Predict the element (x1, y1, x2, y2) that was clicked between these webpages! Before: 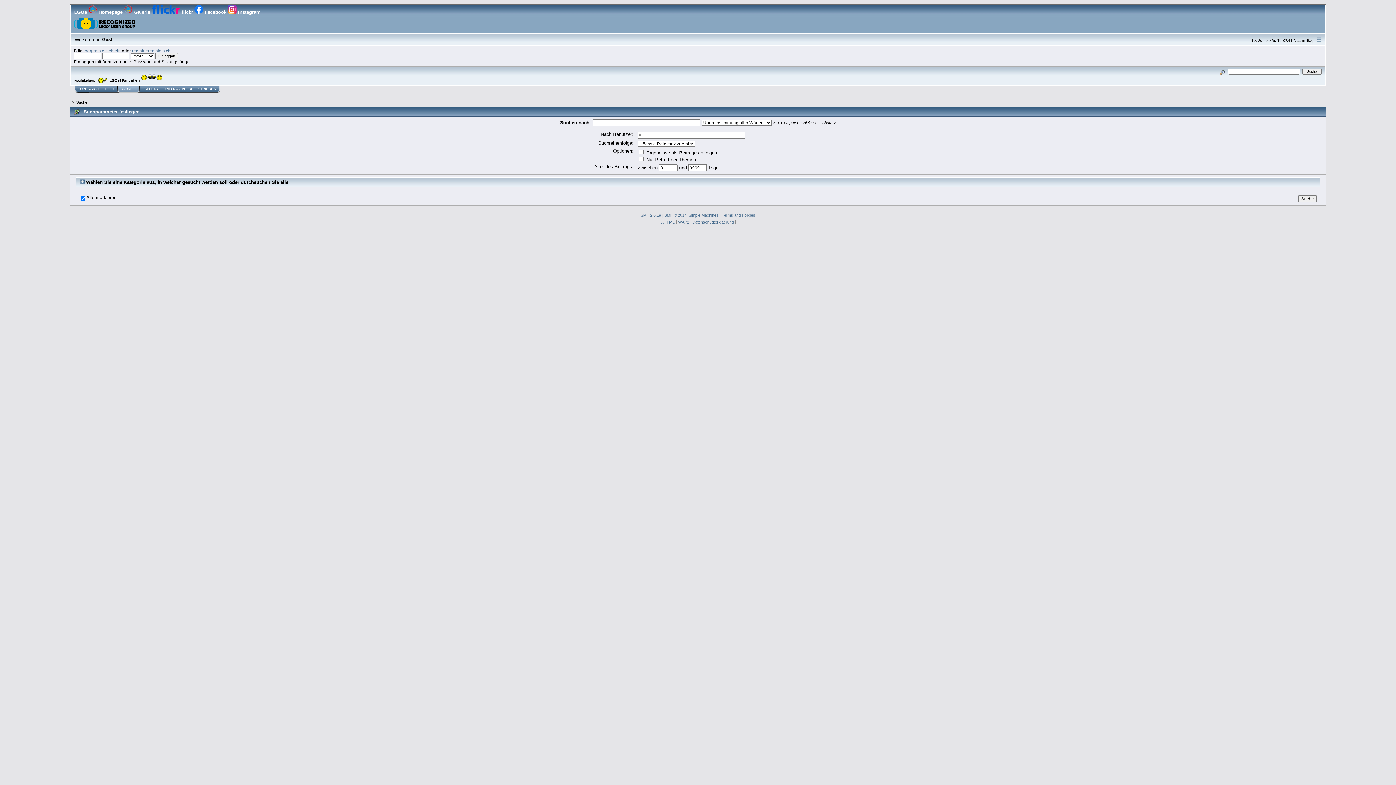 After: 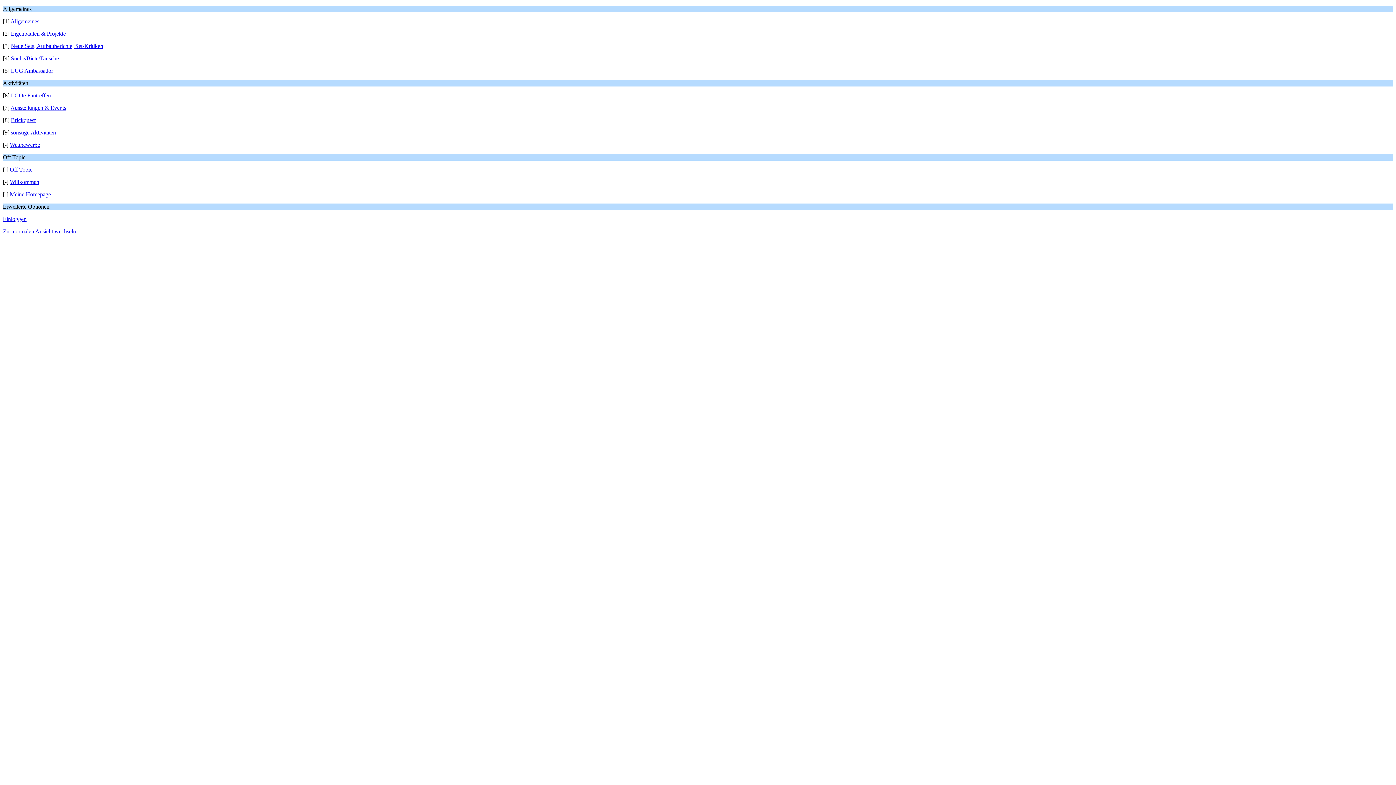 Action: label: WAP2 bbox: (678, 220, 689, 224)